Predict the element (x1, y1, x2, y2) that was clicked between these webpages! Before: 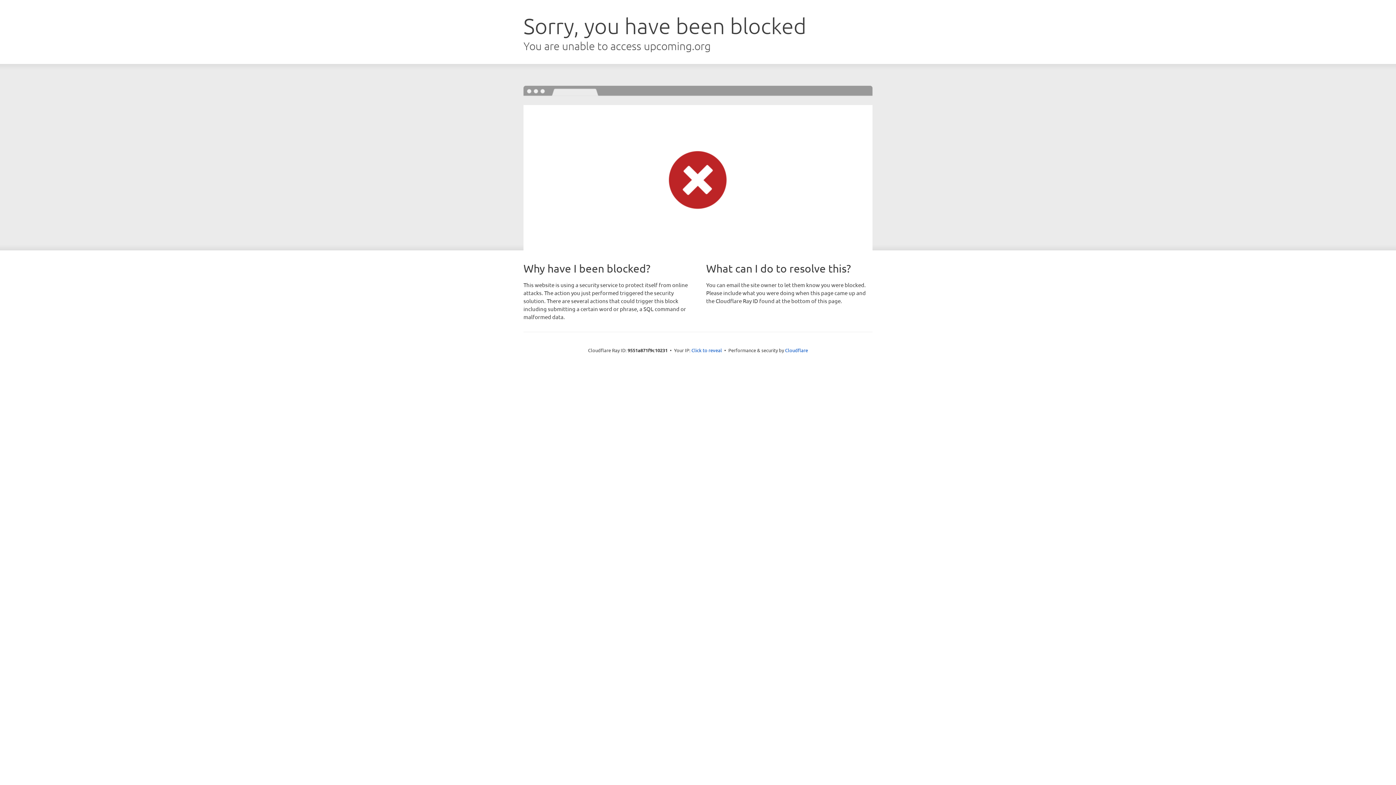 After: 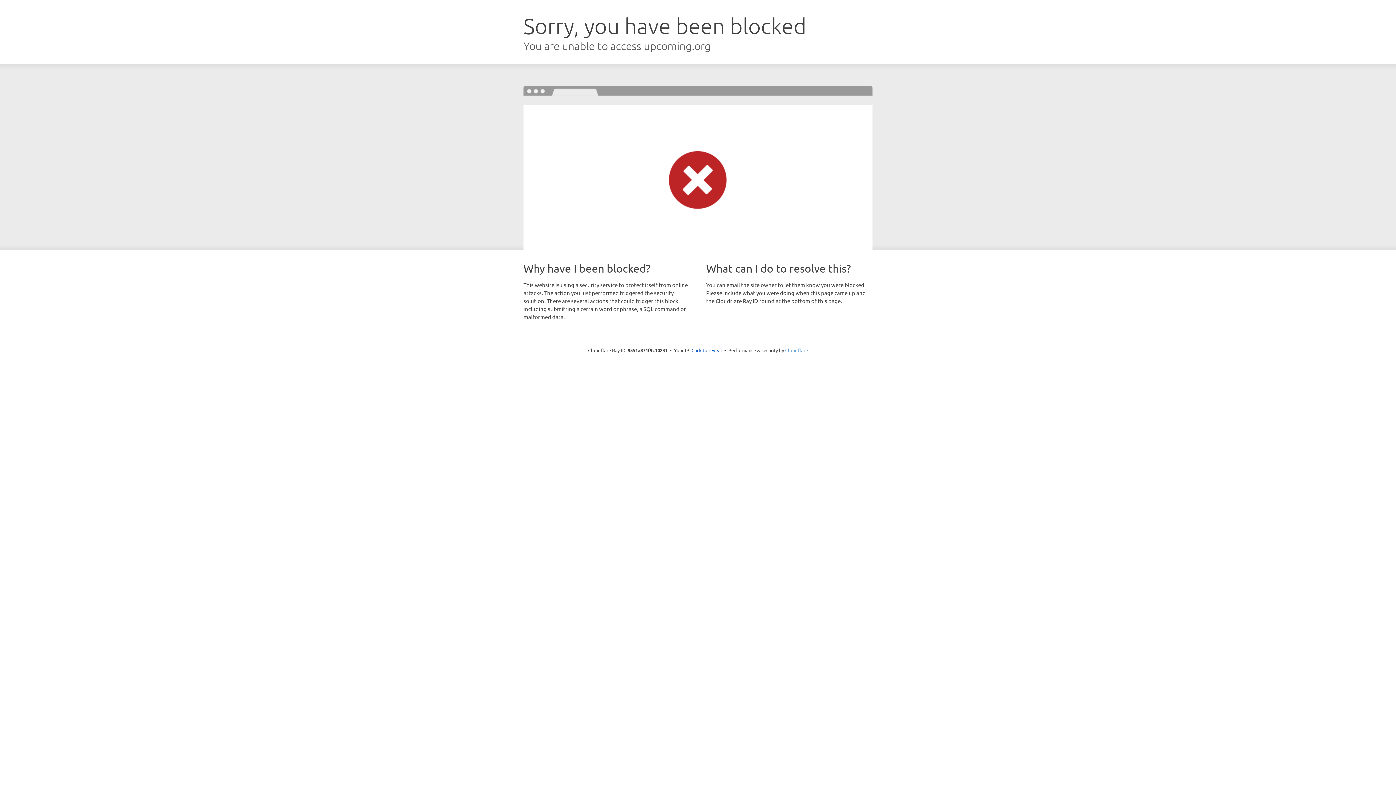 Action: label: Cloudflare bbox: (785, 347, 808, 353)